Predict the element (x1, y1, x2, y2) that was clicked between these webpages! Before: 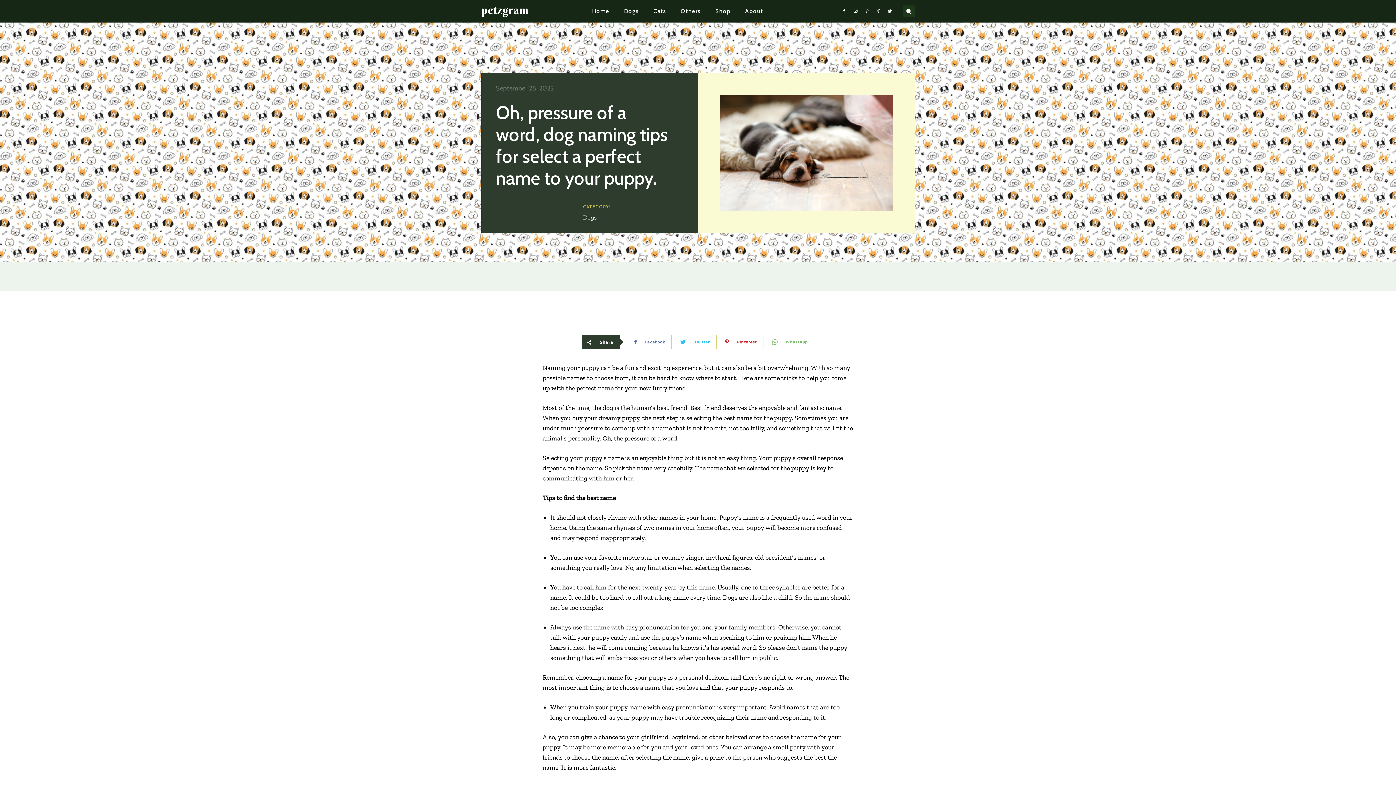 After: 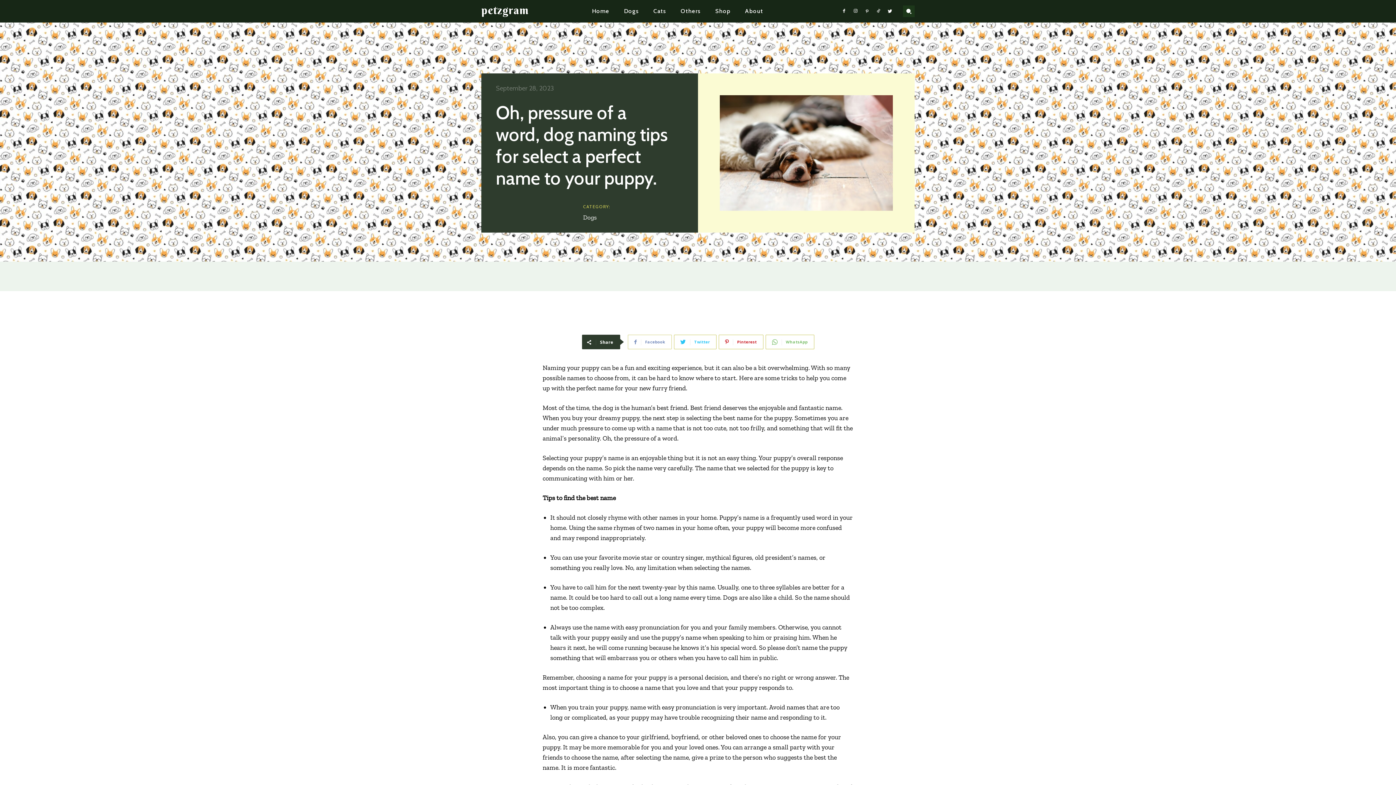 Action: label: Facebook bbox: (627, 334, 671, 349)